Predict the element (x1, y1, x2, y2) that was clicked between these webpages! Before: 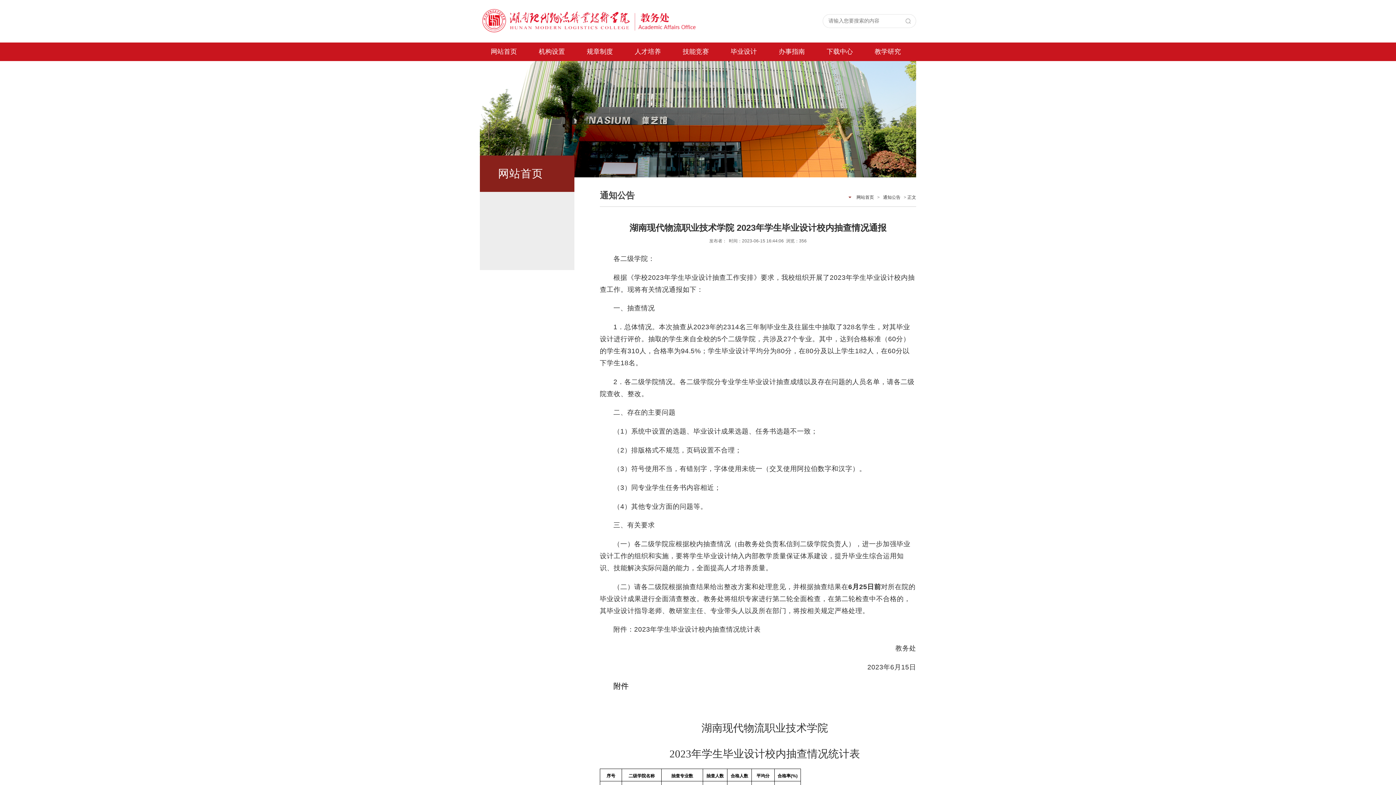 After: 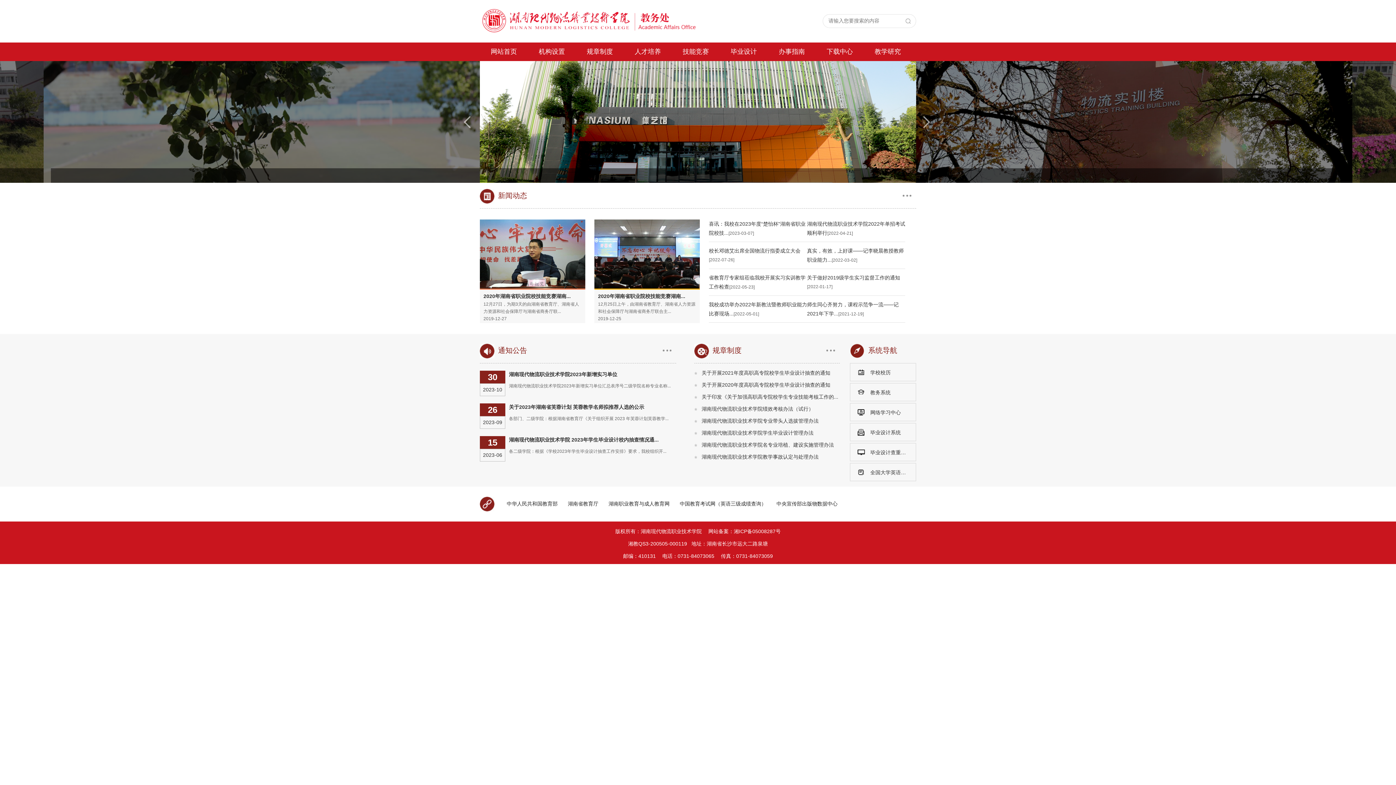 Action: label: 网站首页 bbox: (854, 194, 876, 200)